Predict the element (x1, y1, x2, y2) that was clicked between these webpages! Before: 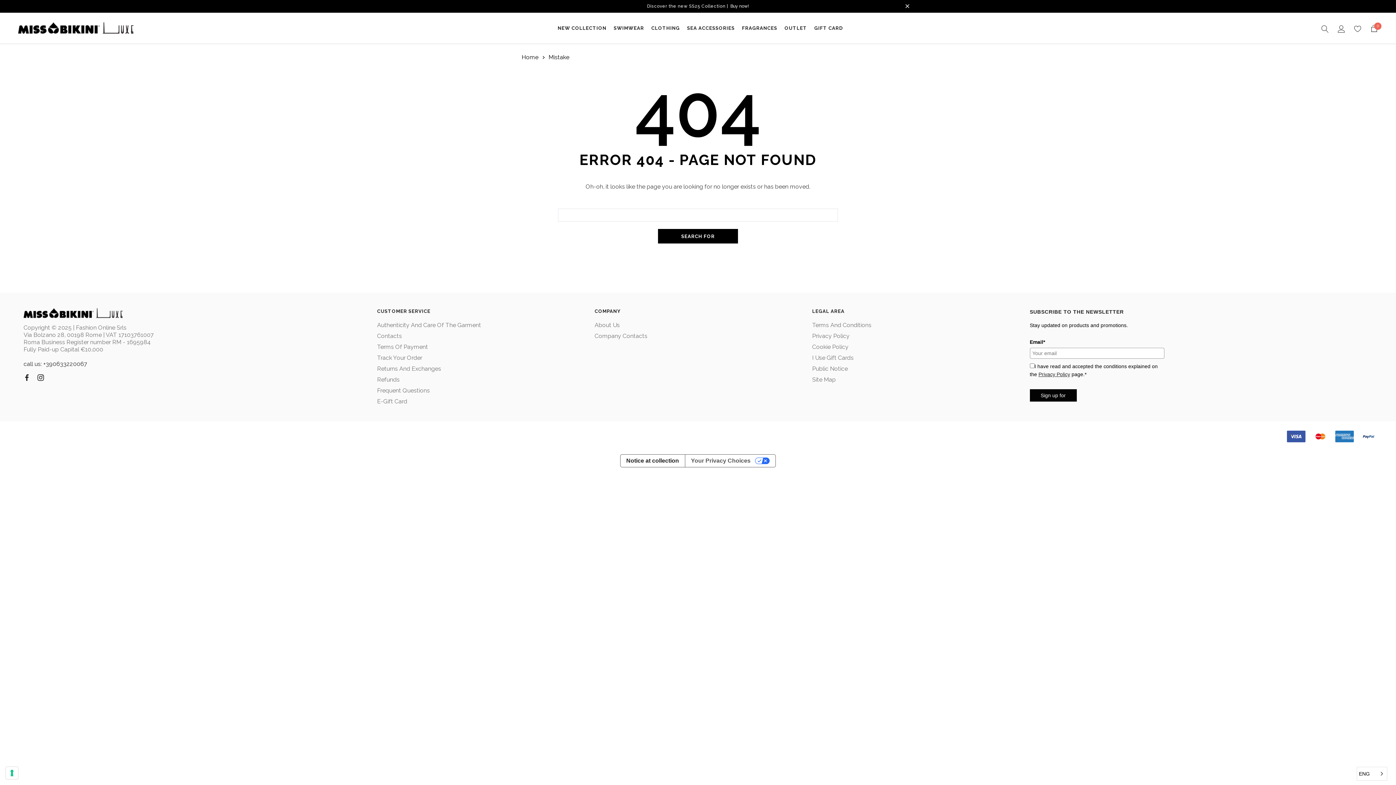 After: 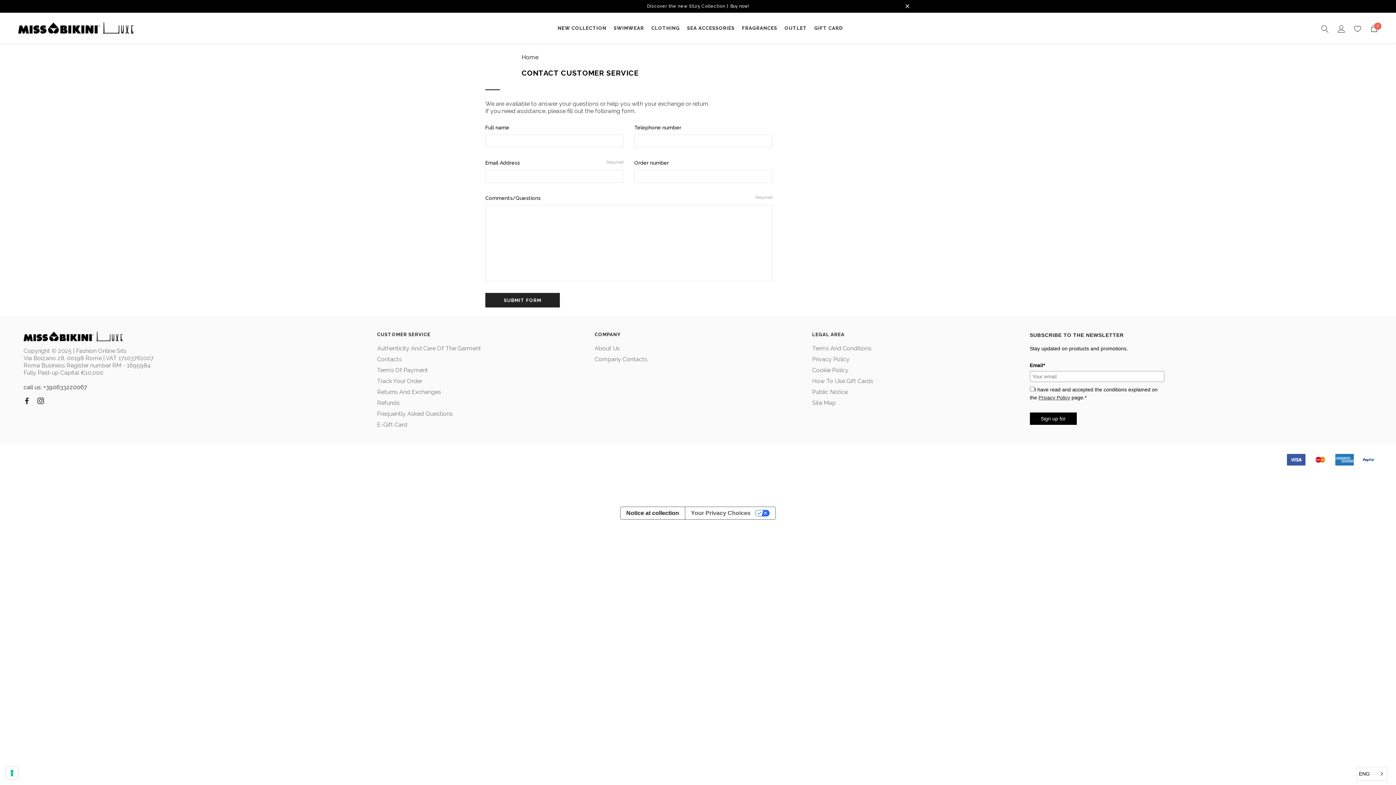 Action: bbox: (377, 332, 401, 339) label: Contacts